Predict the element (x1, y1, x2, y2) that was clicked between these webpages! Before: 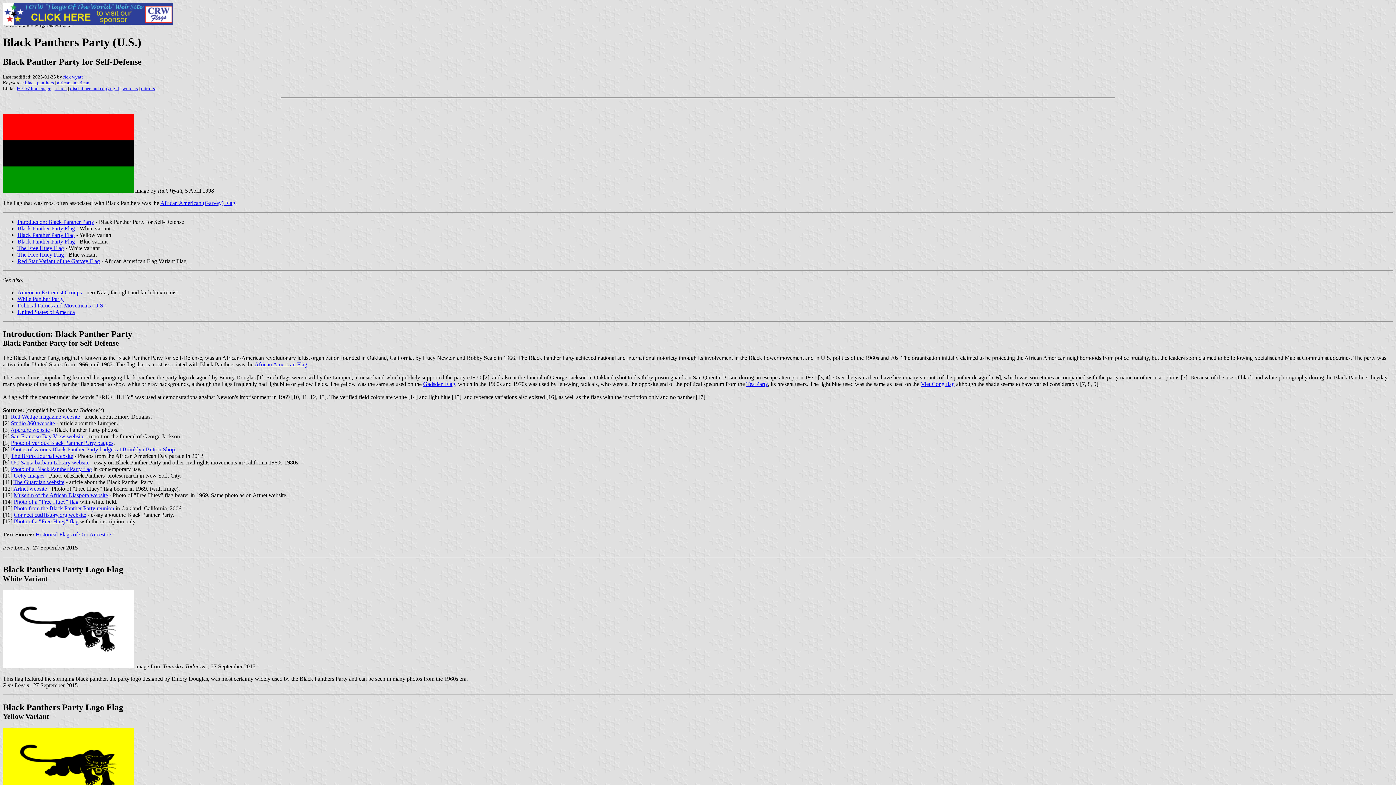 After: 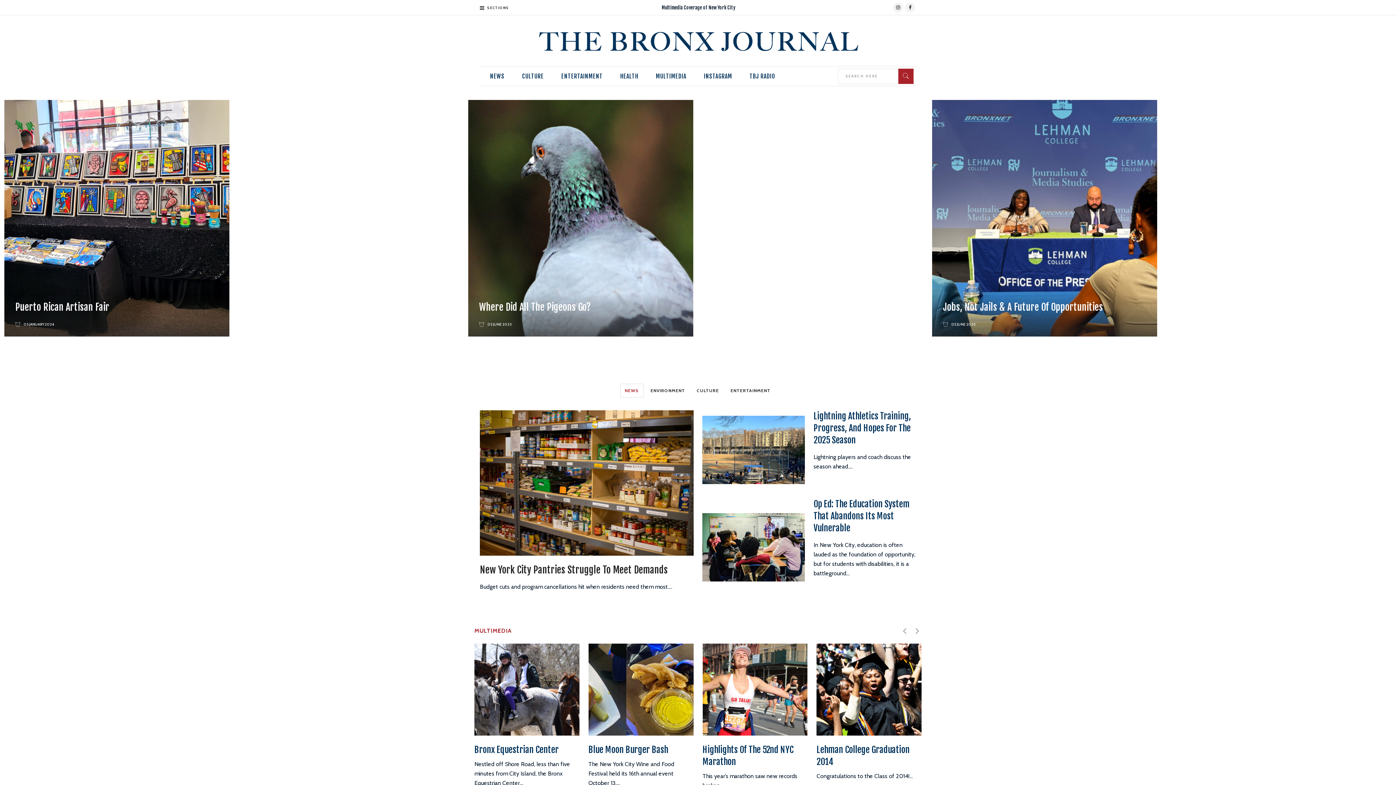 Action: label: The Bronx Journal website bbox: (10, 452, 73, 459)